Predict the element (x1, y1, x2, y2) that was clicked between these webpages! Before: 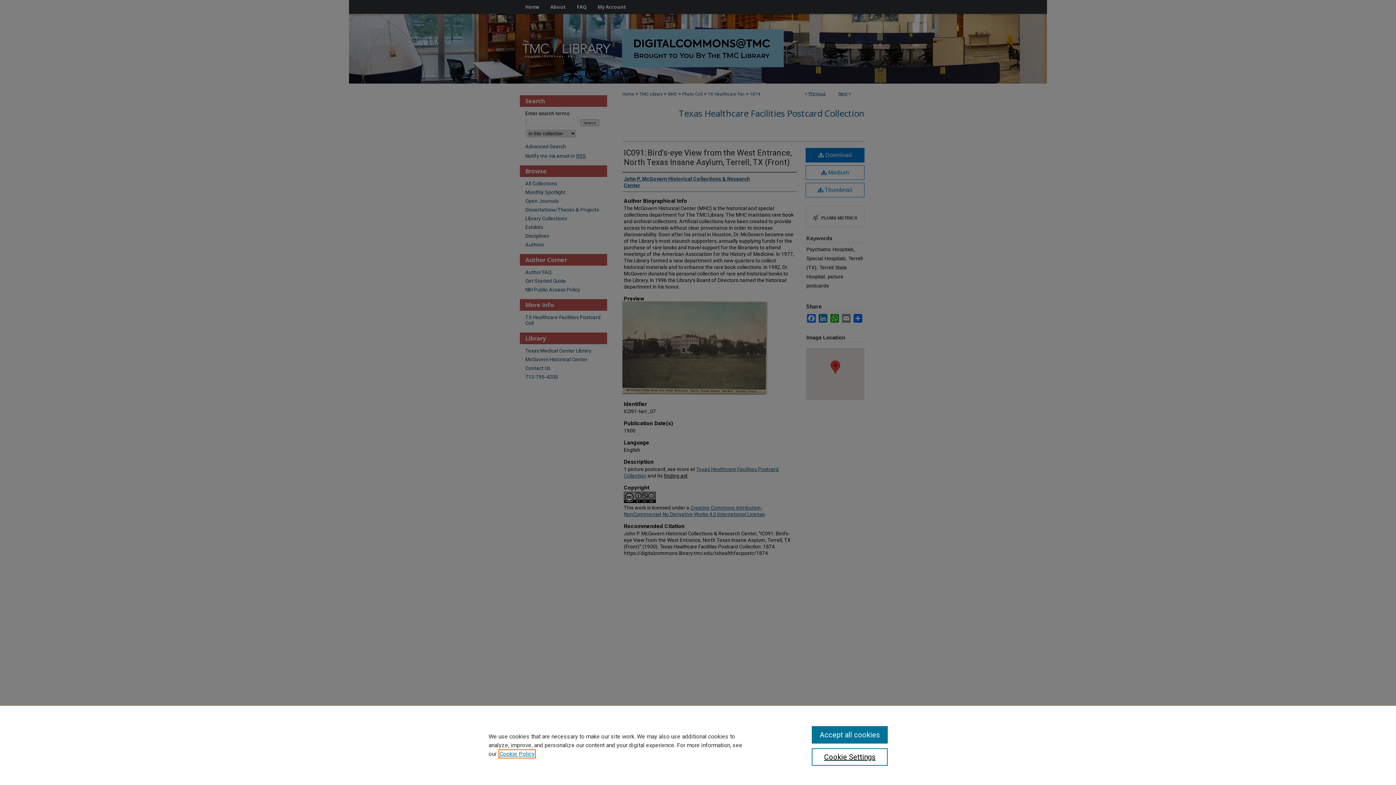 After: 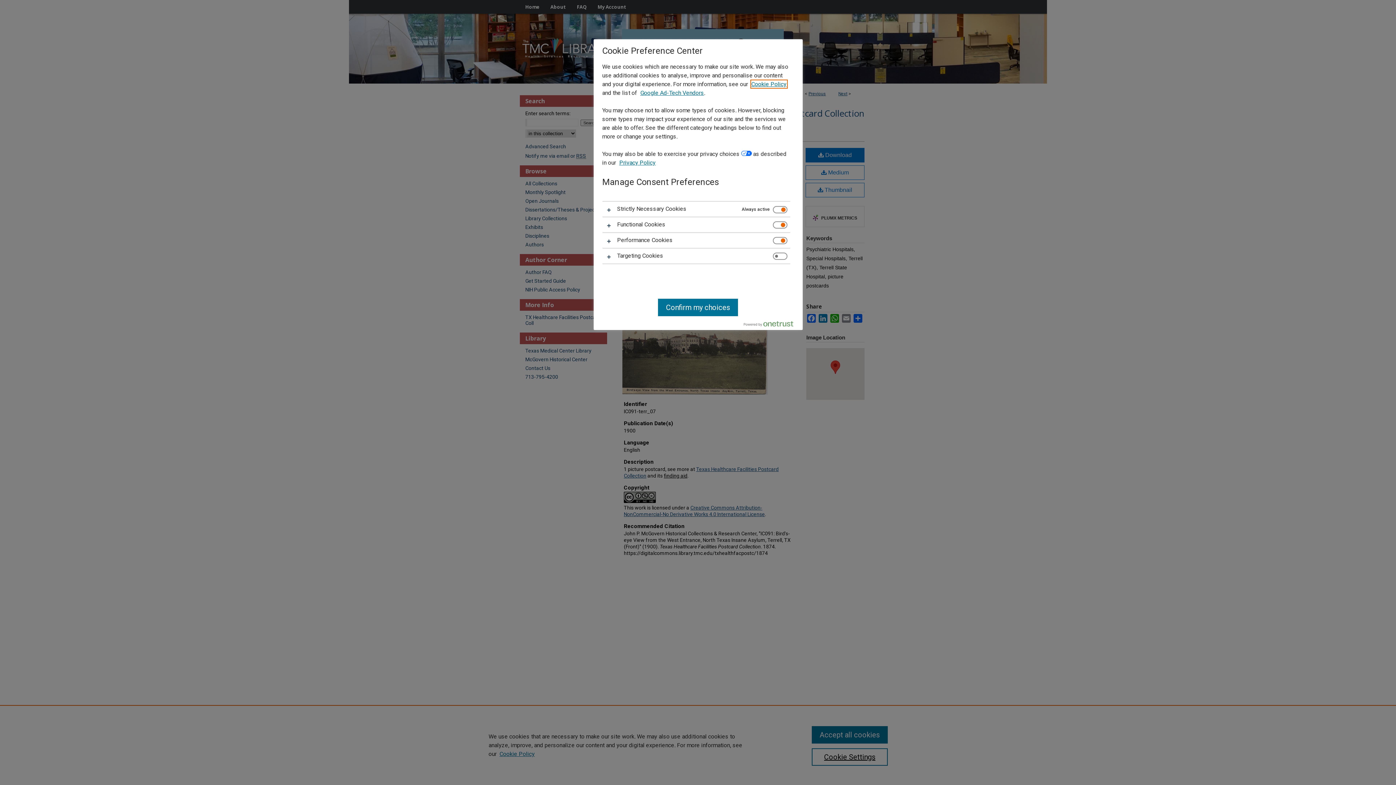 Action: label: Cookie Settings bbox: (811, 748, 887, 766)